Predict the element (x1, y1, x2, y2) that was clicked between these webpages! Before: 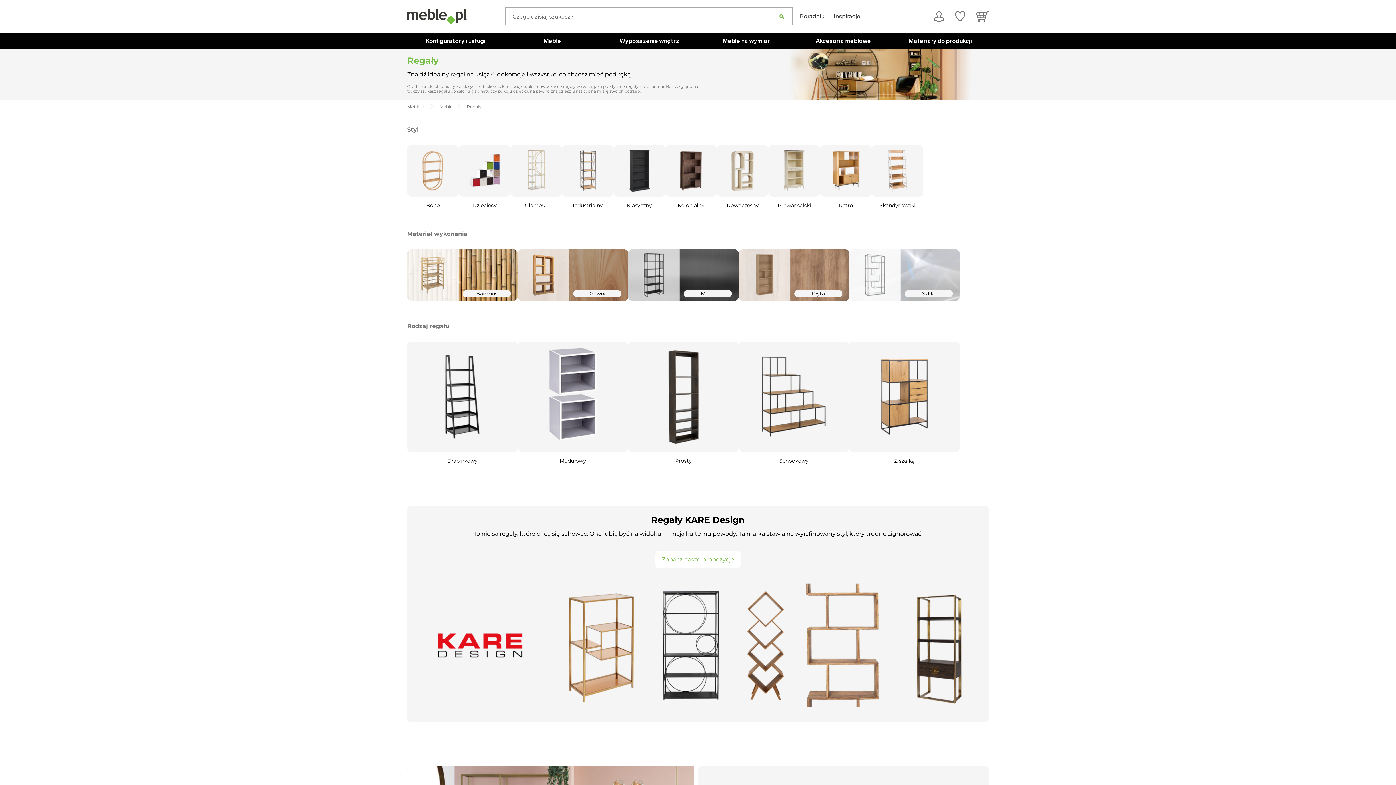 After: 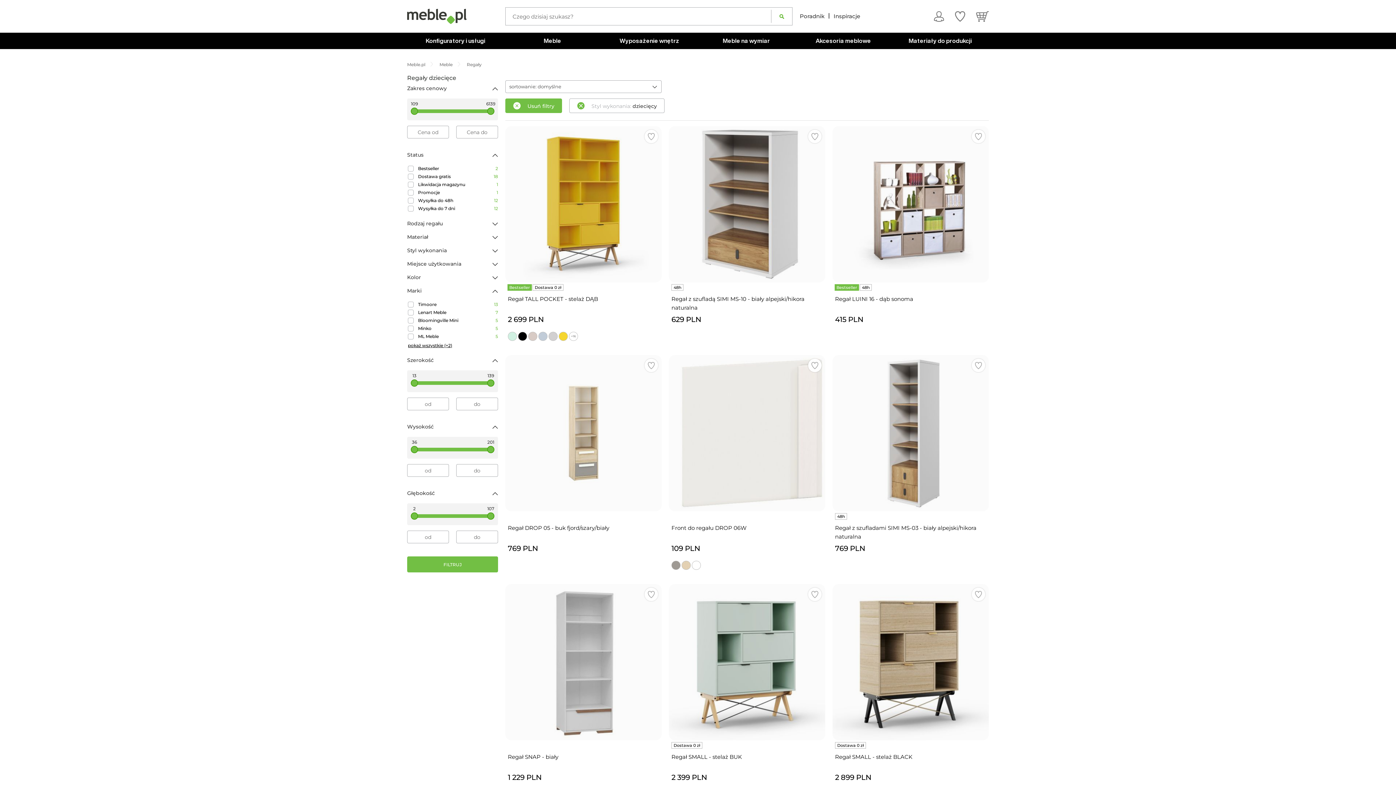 Action: label: Dziecięcy bbox: (458, 145, 510, 208)